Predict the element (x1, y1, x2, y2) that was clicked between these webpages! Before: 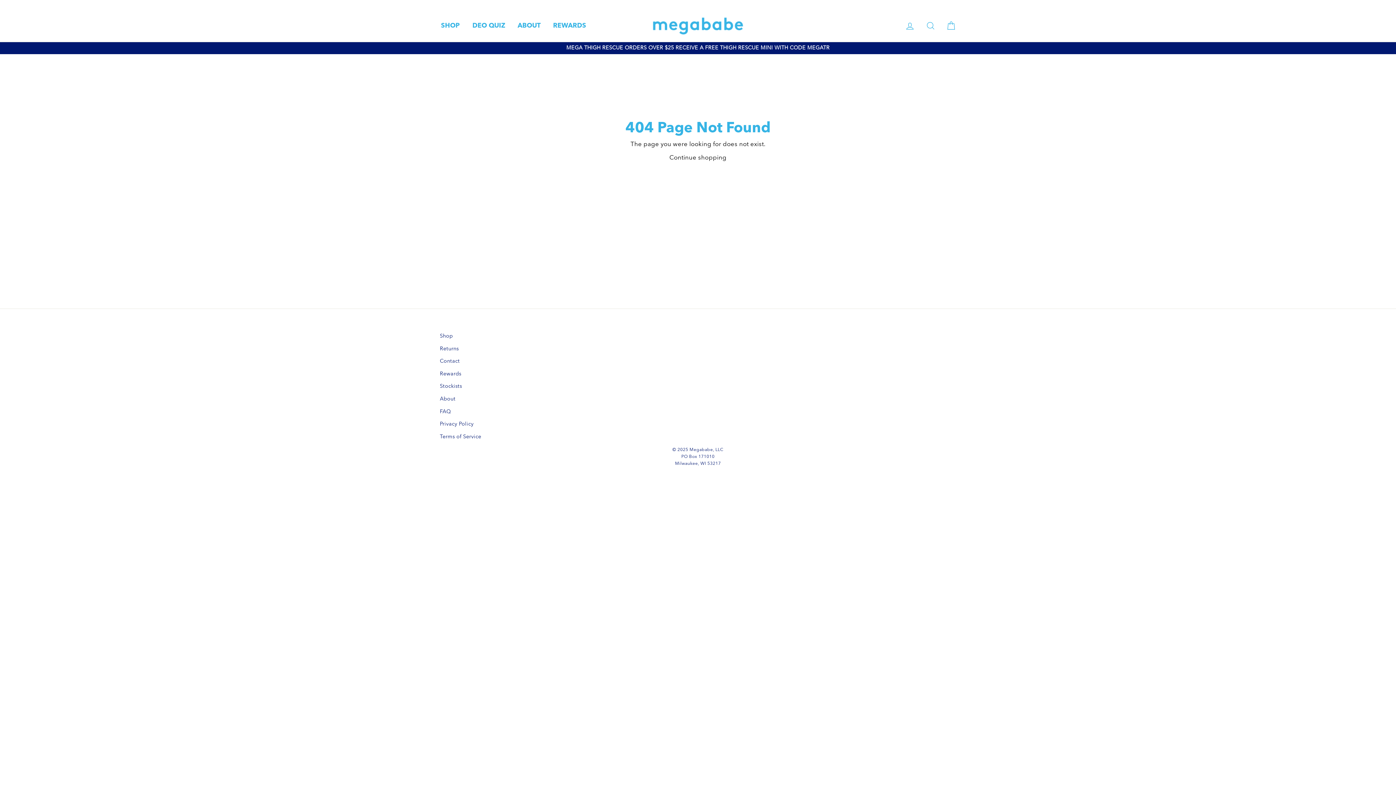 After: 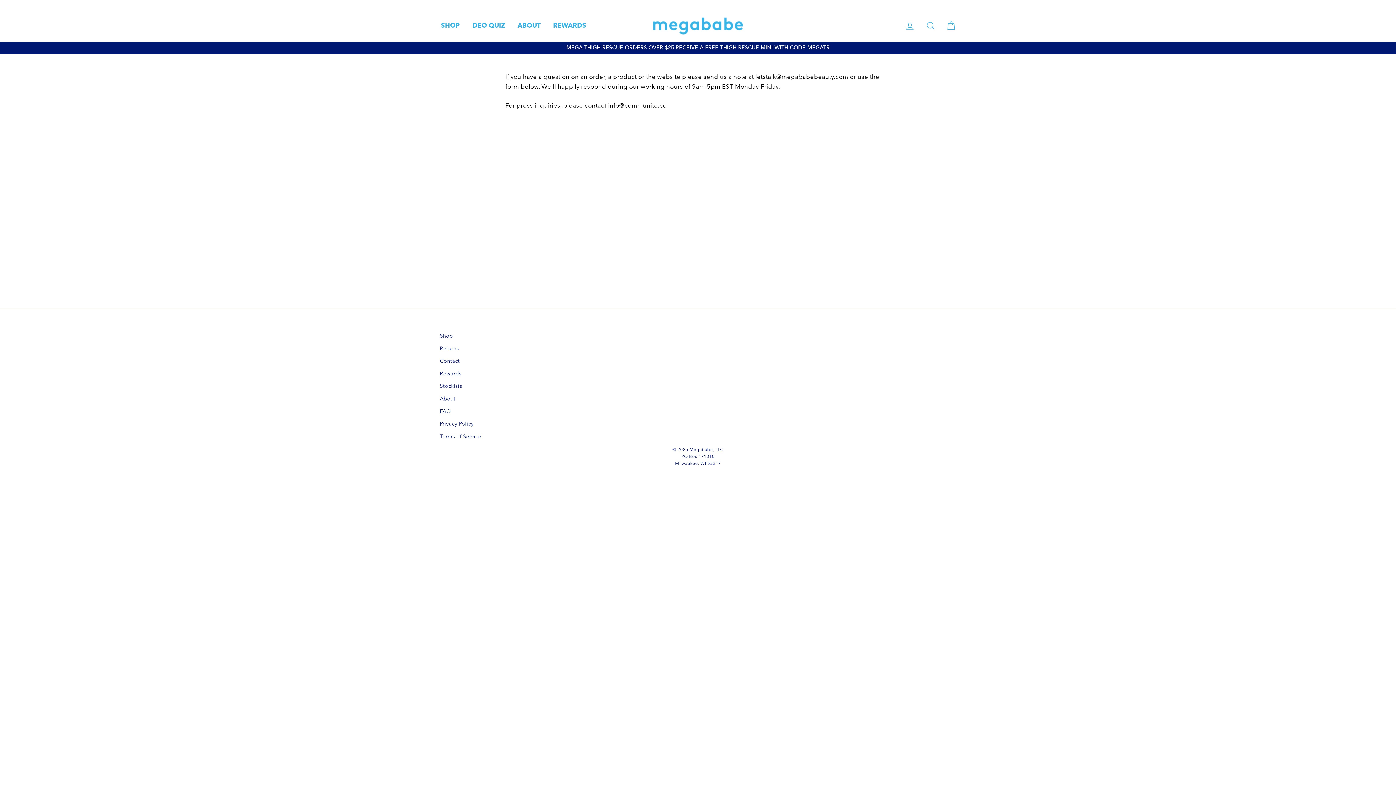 Action: bbox: (440, 356, 459, 367) label: Contact